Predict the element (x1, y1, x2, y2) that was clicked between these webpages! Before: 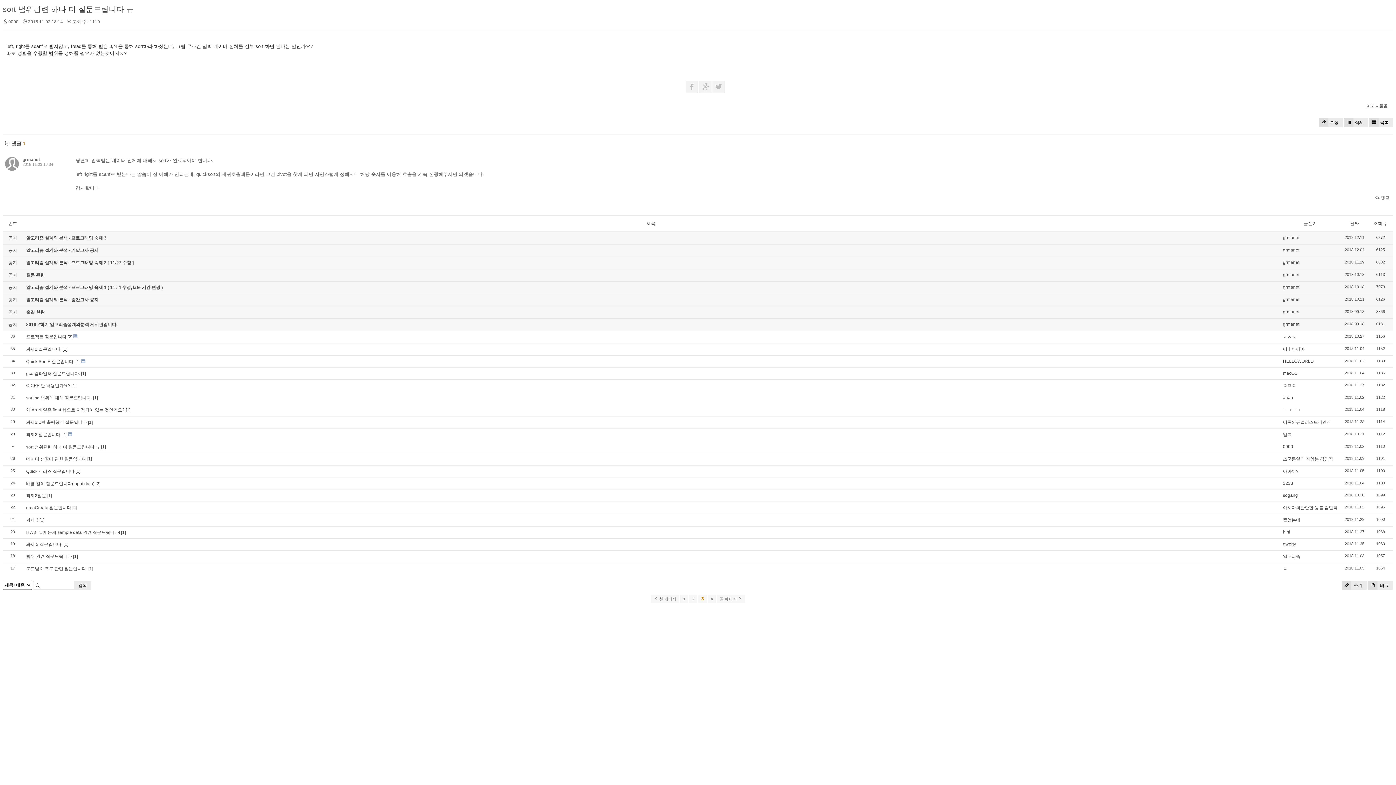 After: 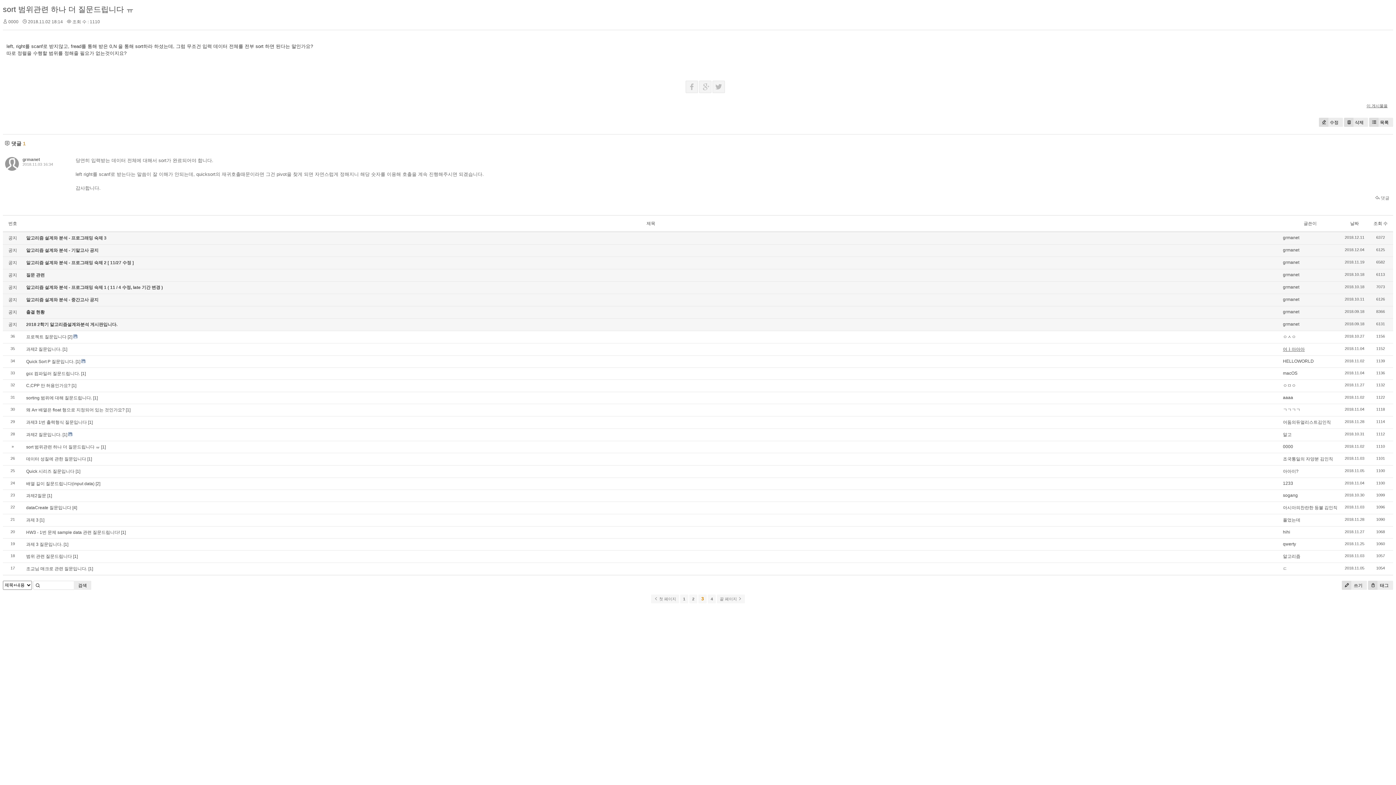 Action: label: 어ㅏ아아아 bbox: (1283, 346, 1305, 352)